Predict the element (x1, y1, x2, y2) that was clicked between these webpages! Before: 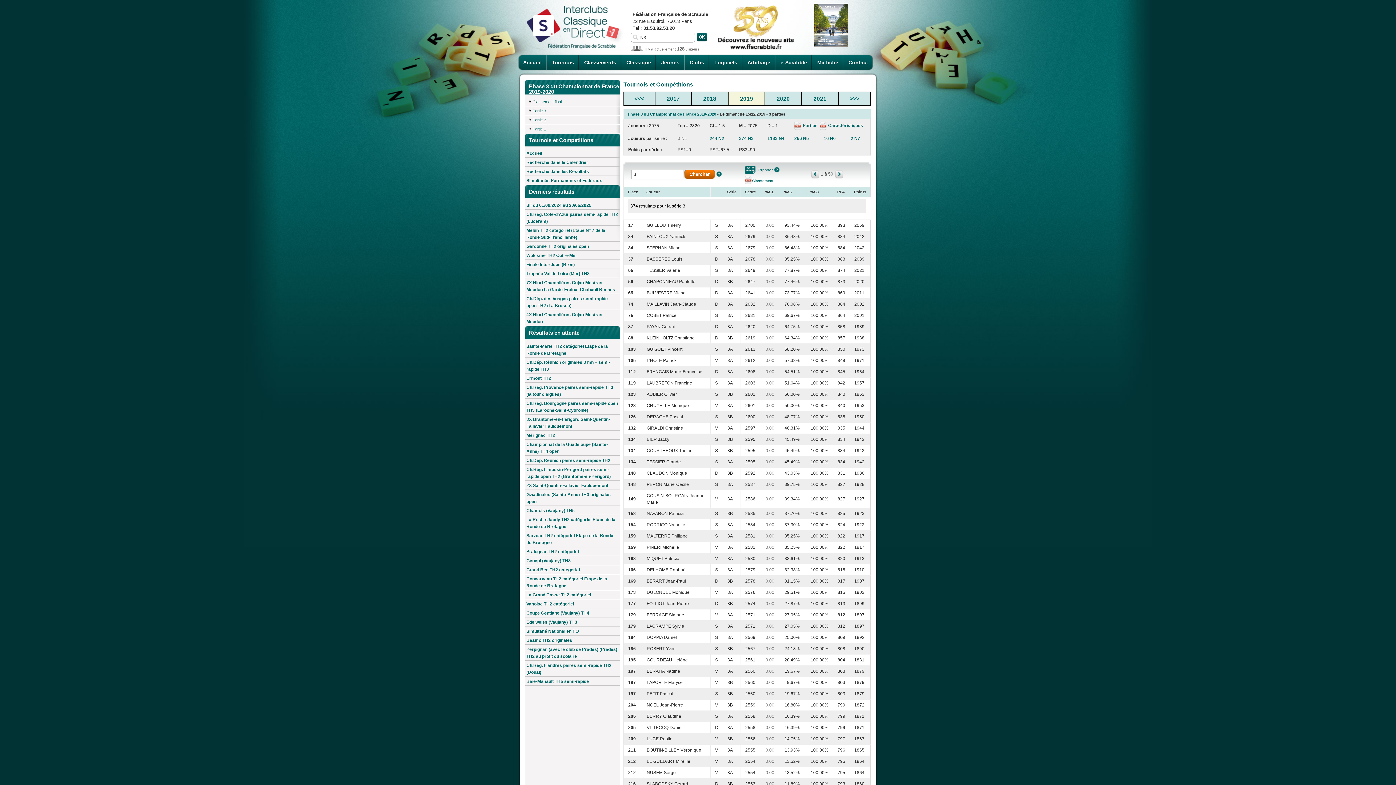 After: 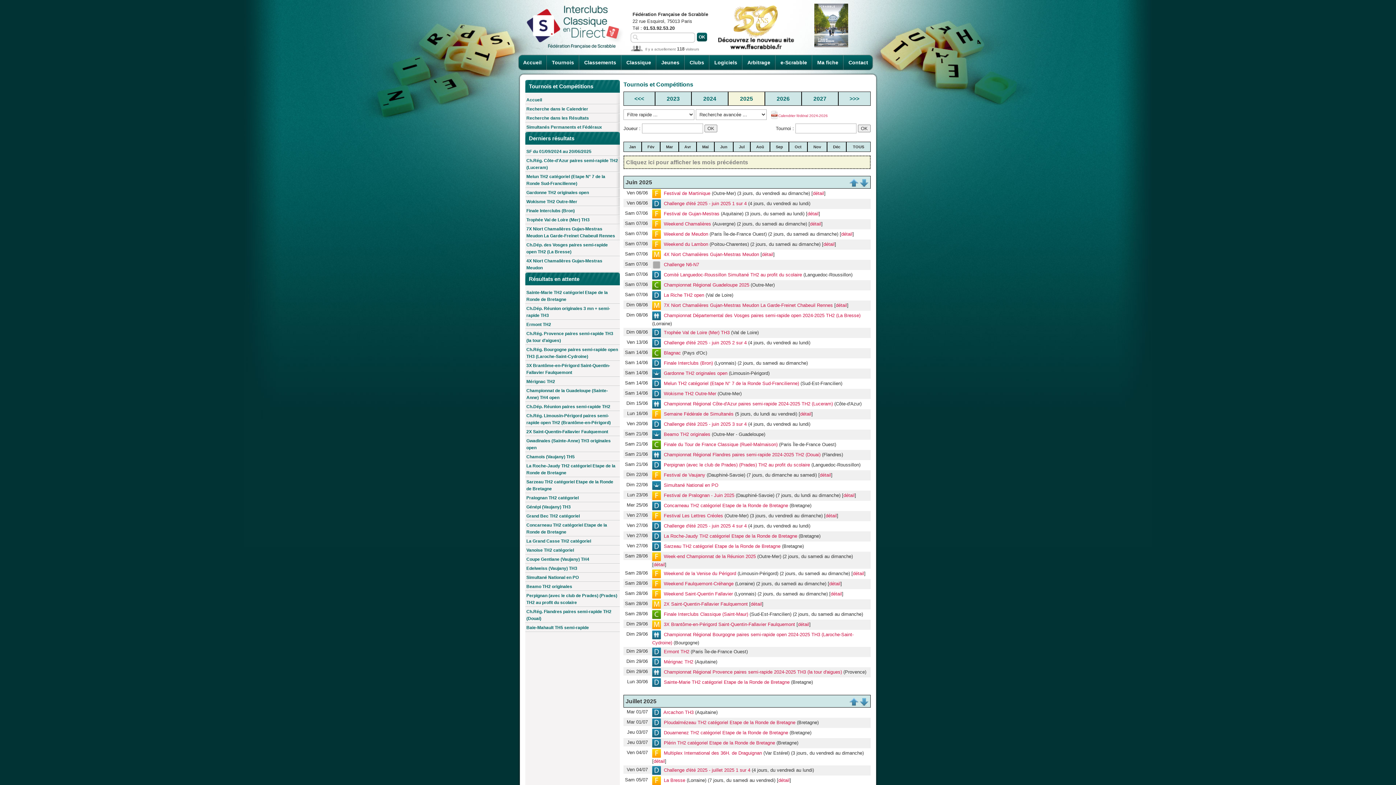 Action: bbox: (525, 149, 620, 158) label: Accueil